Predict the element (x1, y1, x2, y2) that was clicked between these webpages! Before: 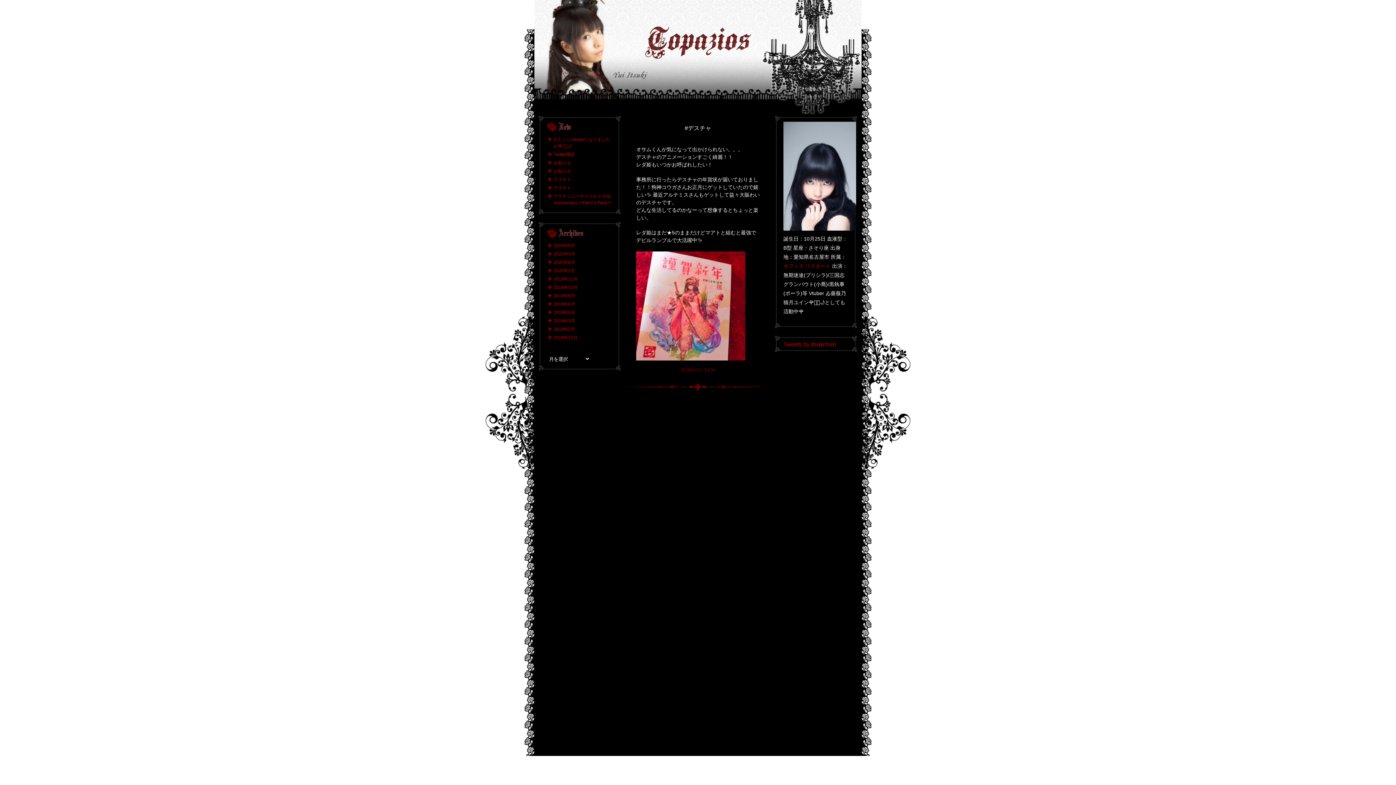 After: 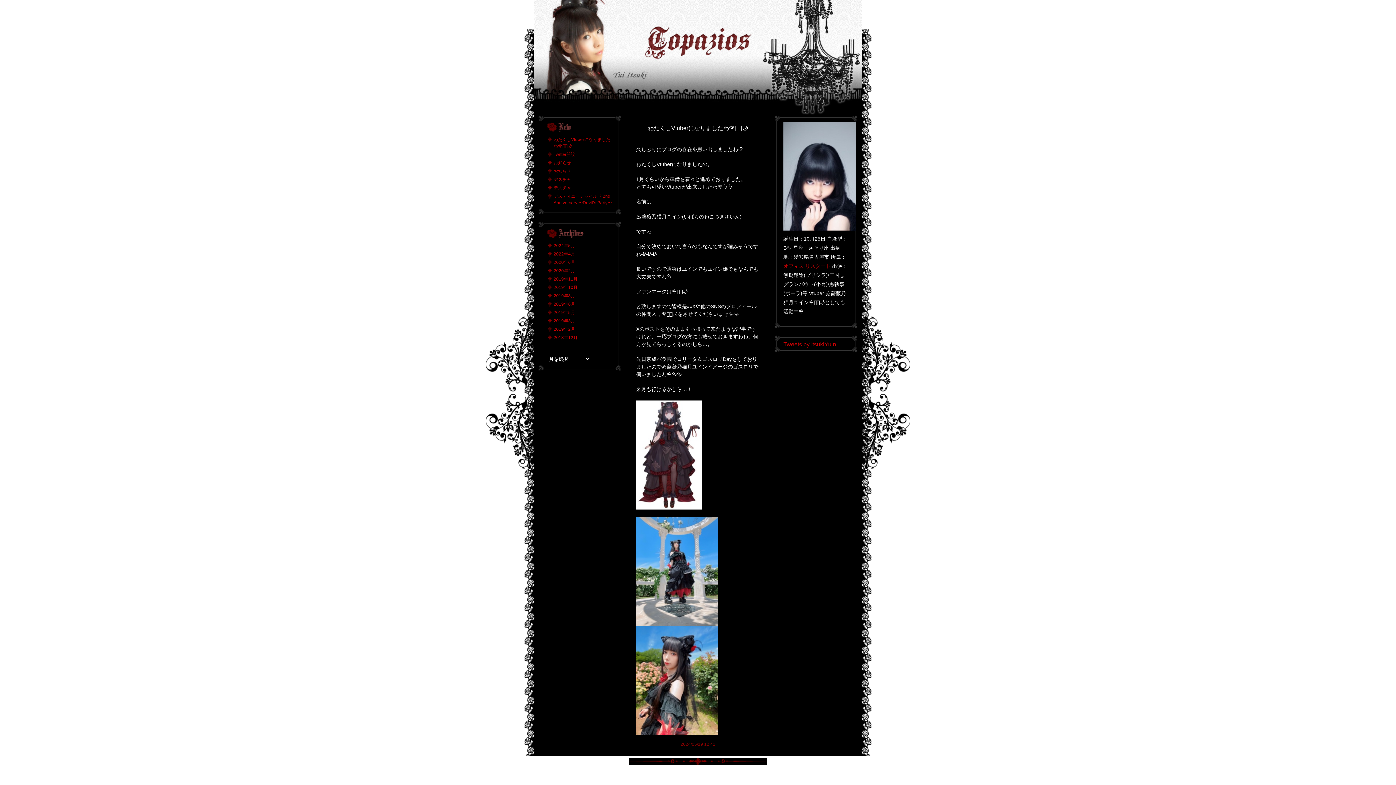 Action: bbox: (553, 243, 575, 248) label: 2024年5月